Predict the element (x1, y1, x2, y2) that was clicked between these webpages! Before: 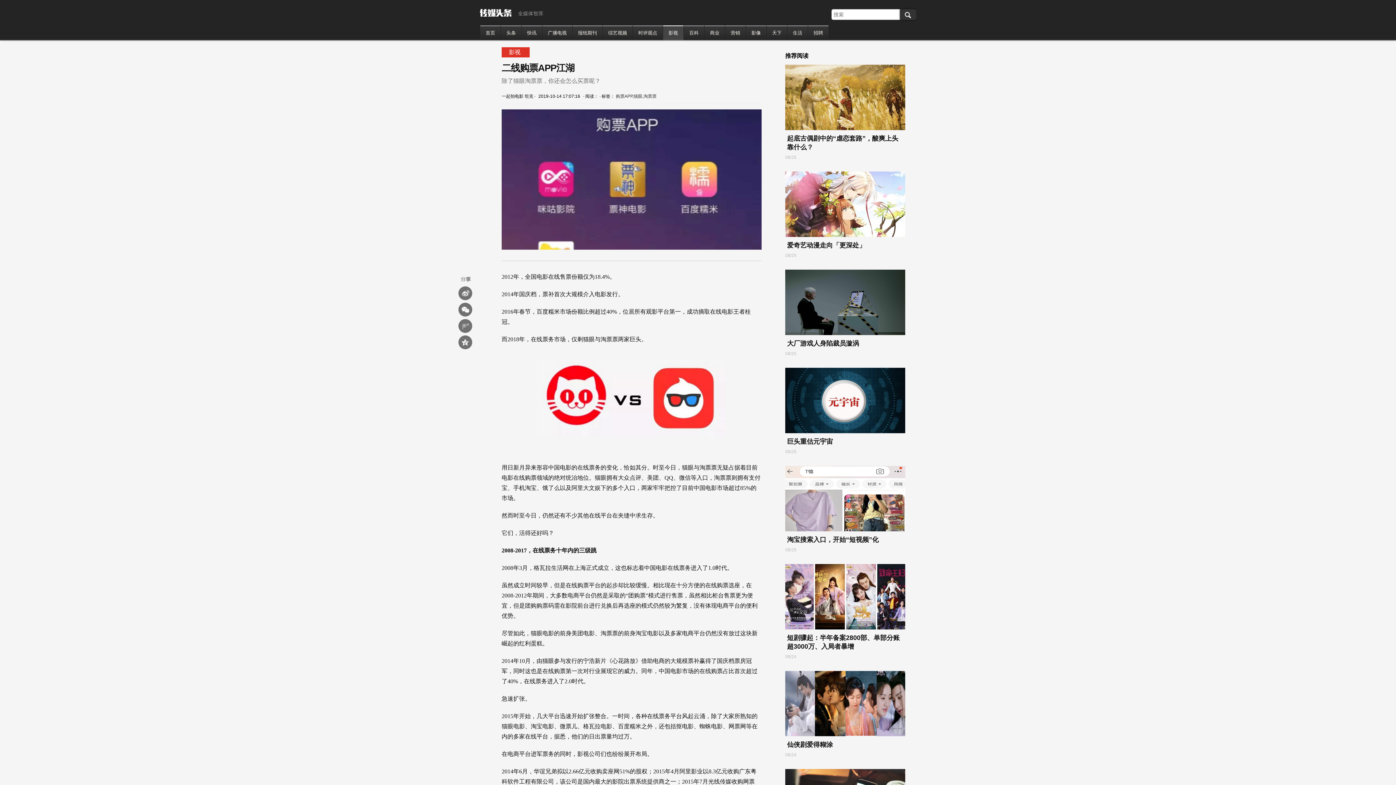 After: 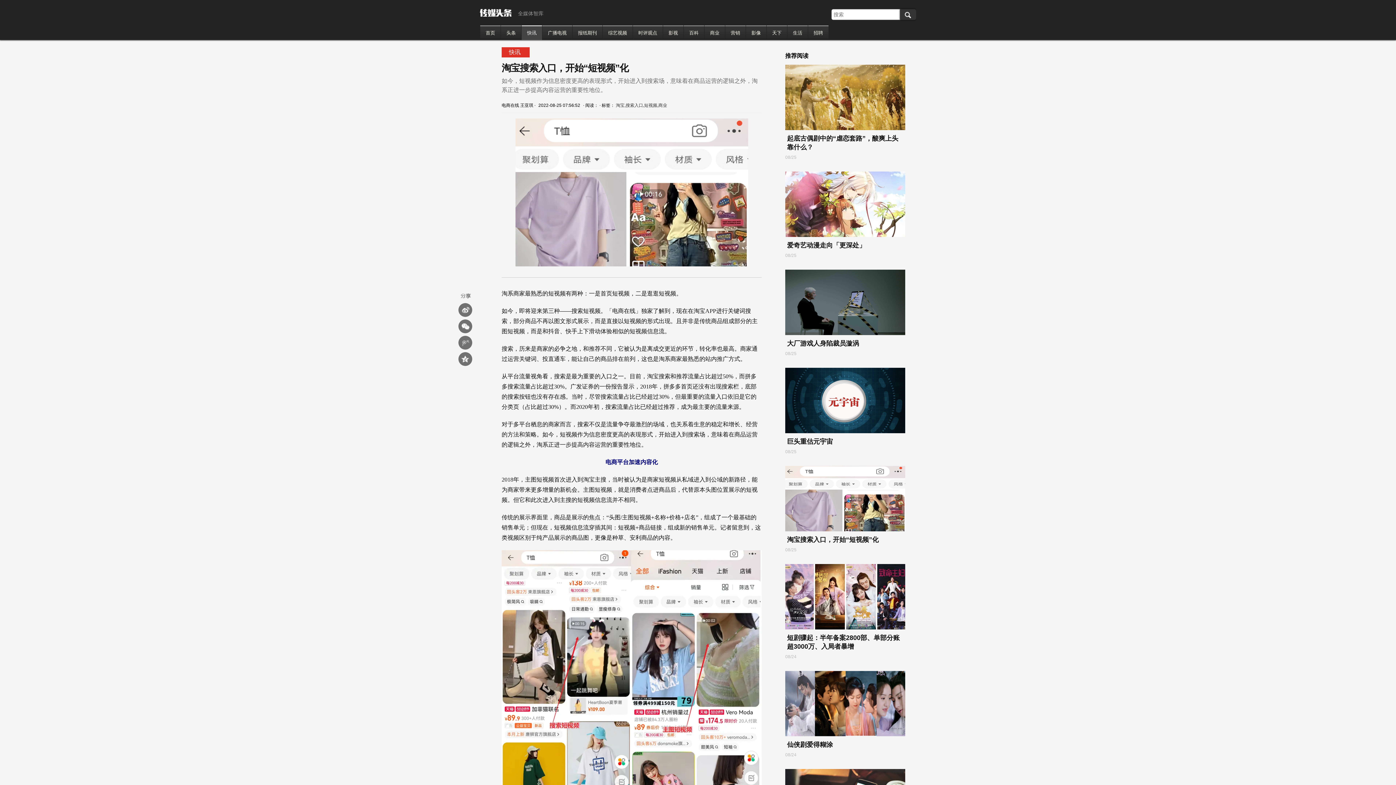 Action: label: 淘宝搜索入口，开始“短视频”化 bbox: (787, 536, 878, 543)